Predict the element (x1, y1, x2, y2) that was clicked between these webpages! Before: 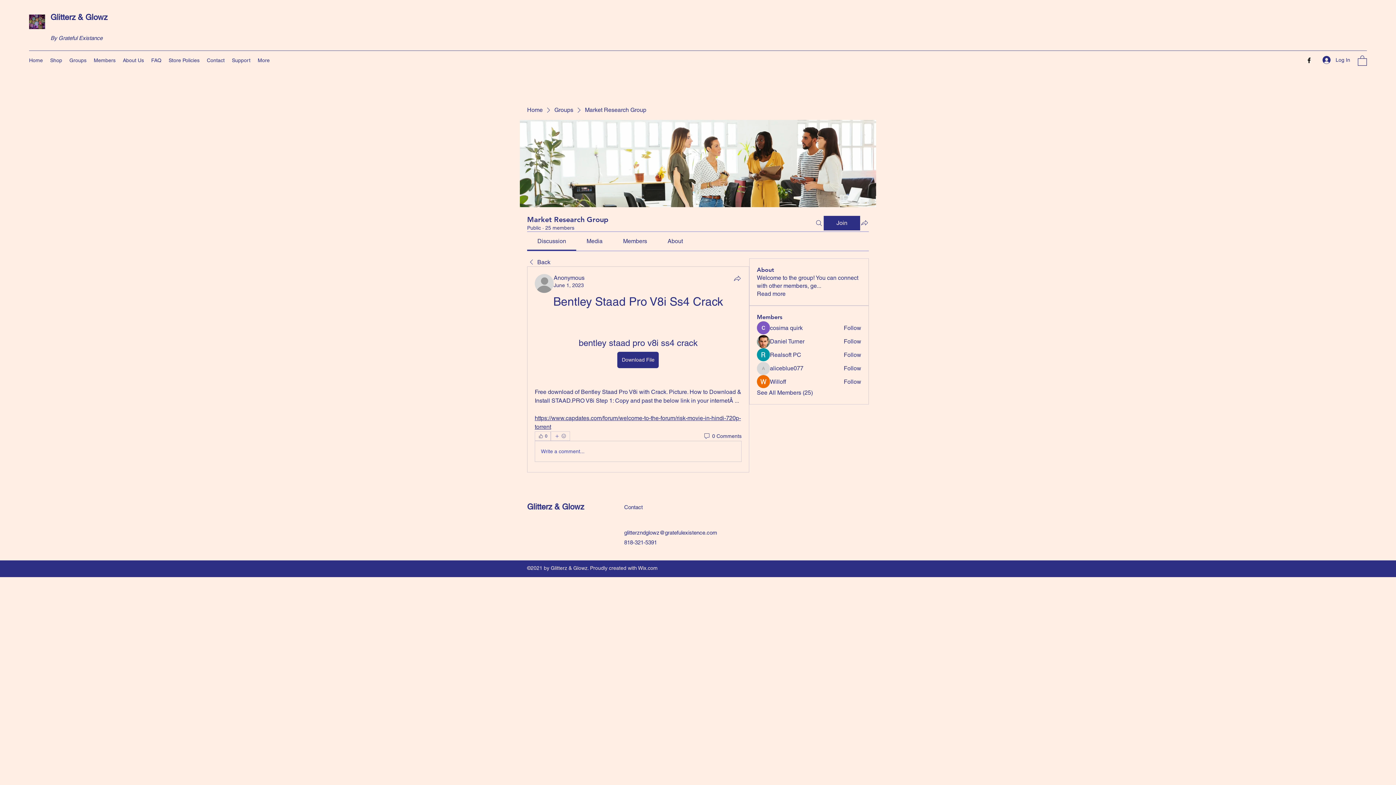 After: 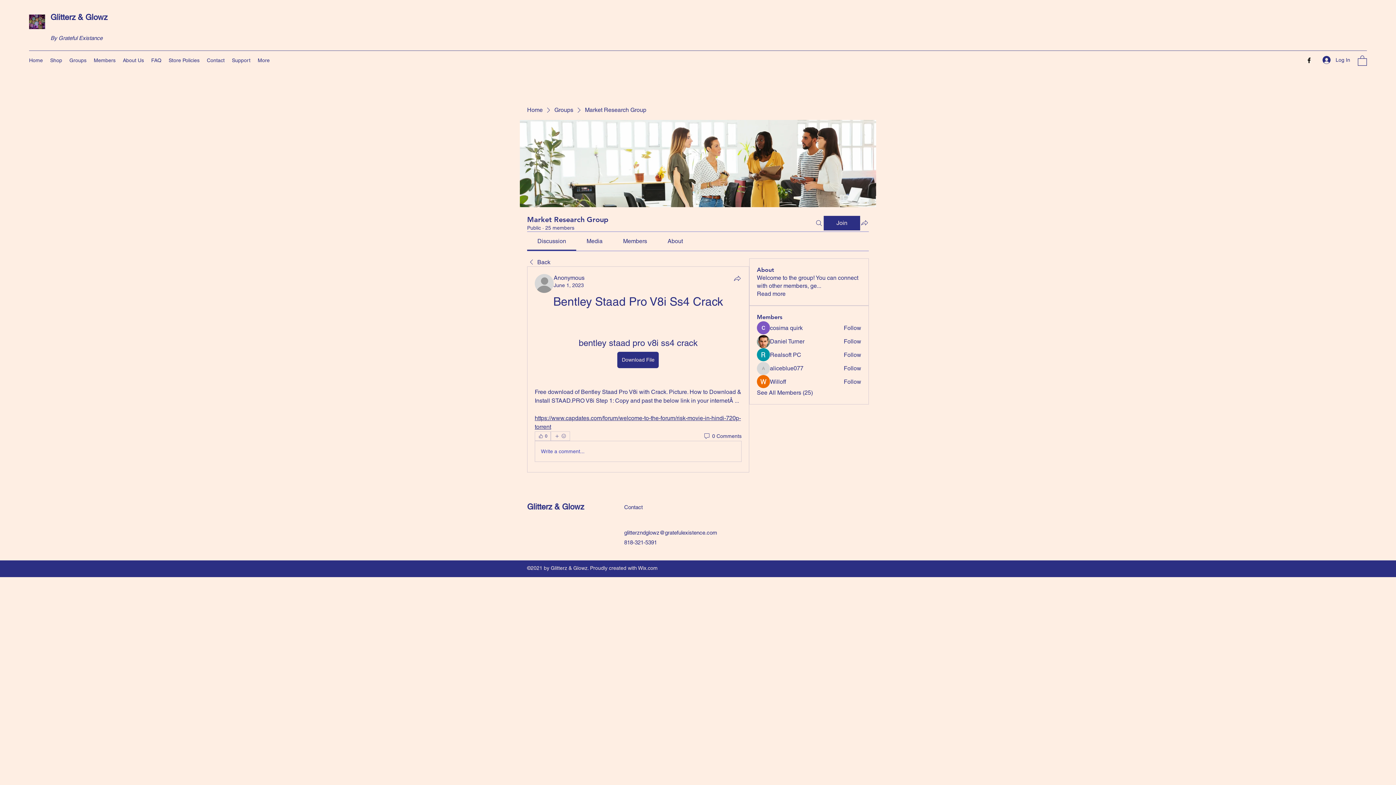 Action: bbox: (586, 237, 602, 244) label: Media